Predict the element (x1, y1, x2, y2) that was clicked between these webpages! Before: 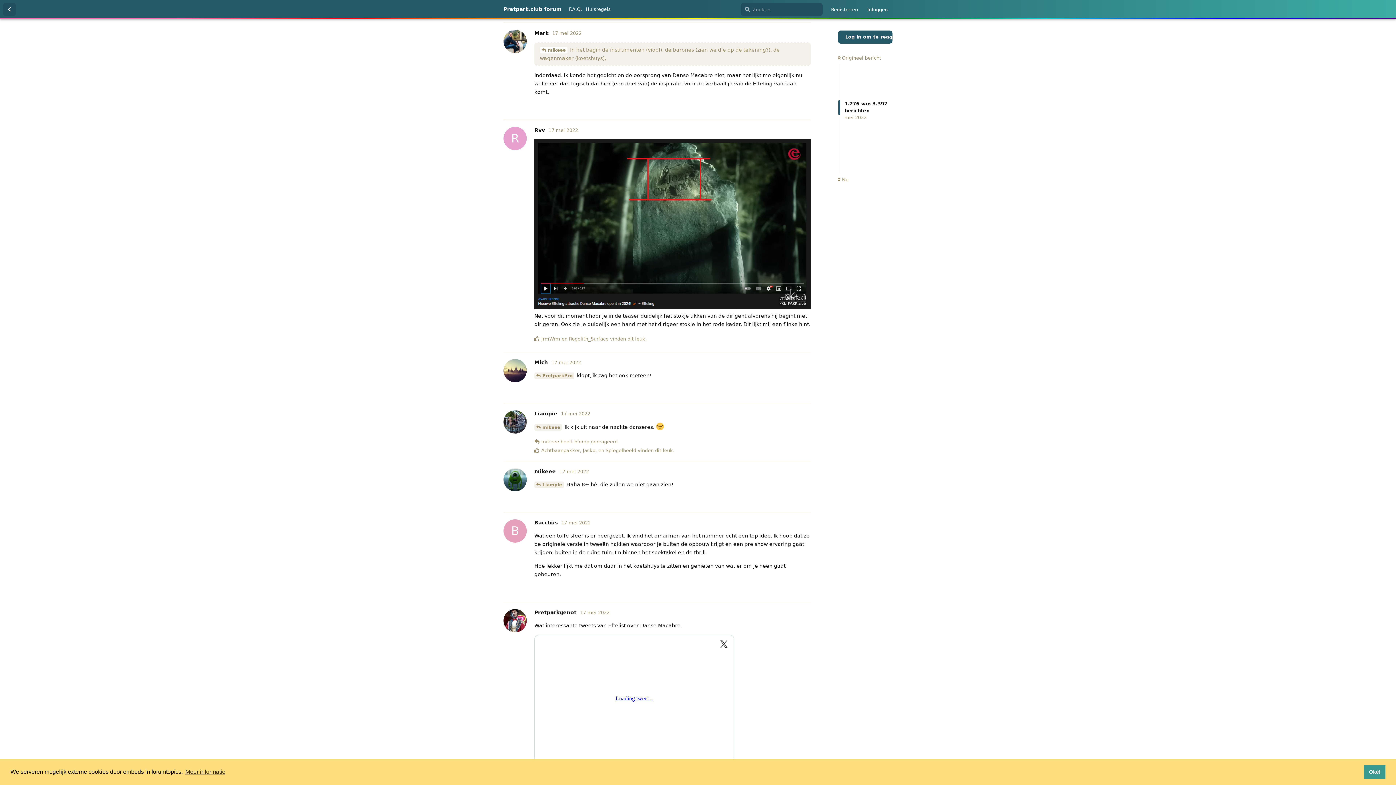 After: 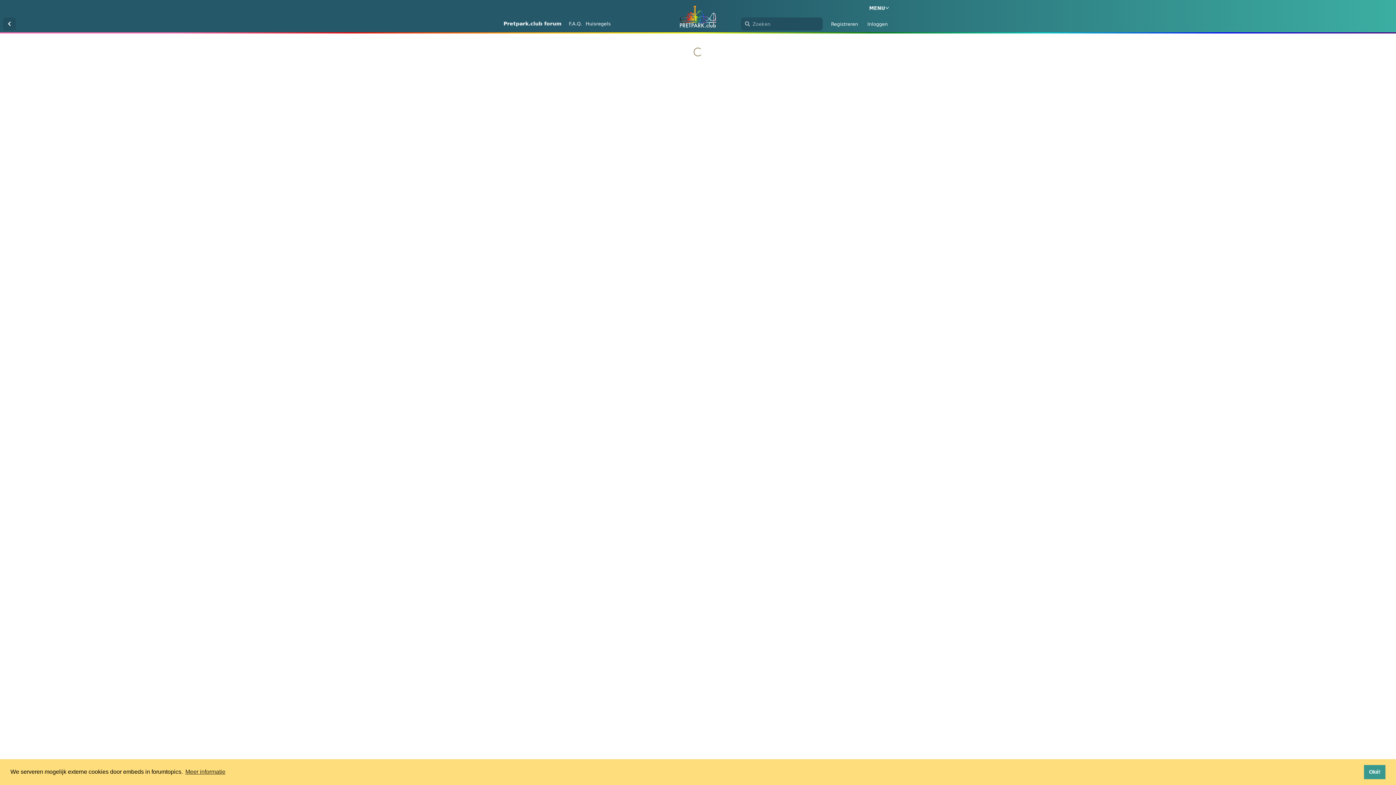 Action: bbox: (541, 335, 560, 342) label: JrmWrm